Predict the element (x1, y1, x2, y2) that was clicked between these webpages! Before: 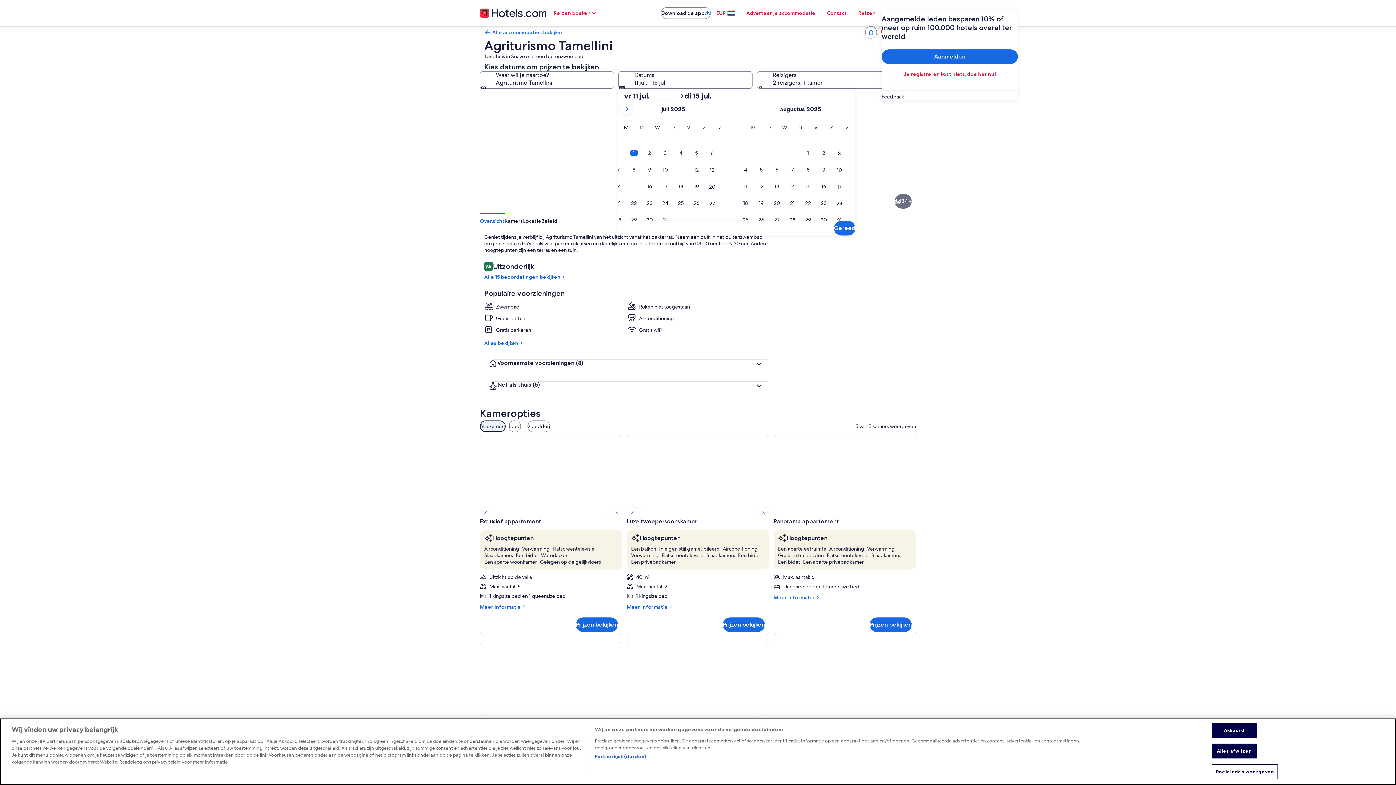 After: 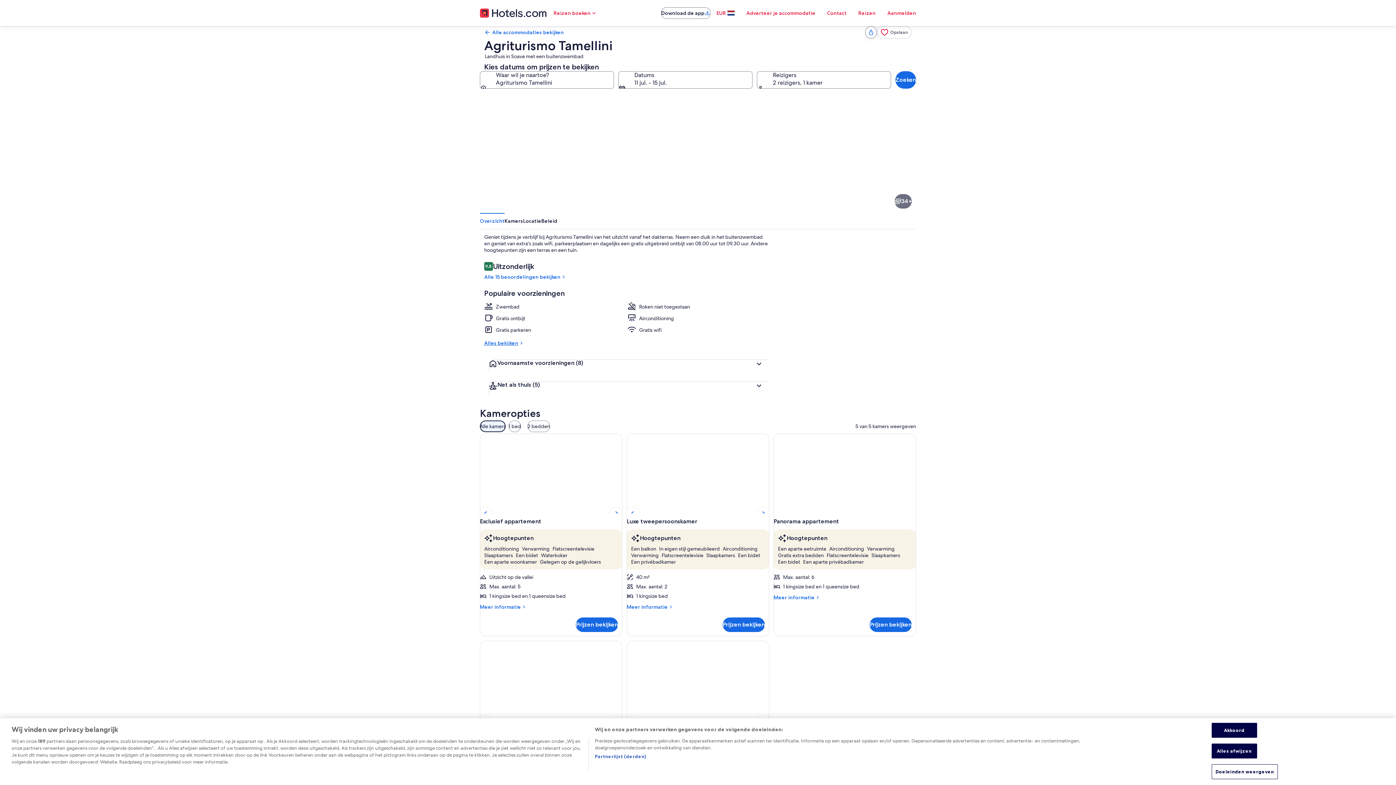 Action: label: Alles bekijken bbox: (484, 339, 768, 346)